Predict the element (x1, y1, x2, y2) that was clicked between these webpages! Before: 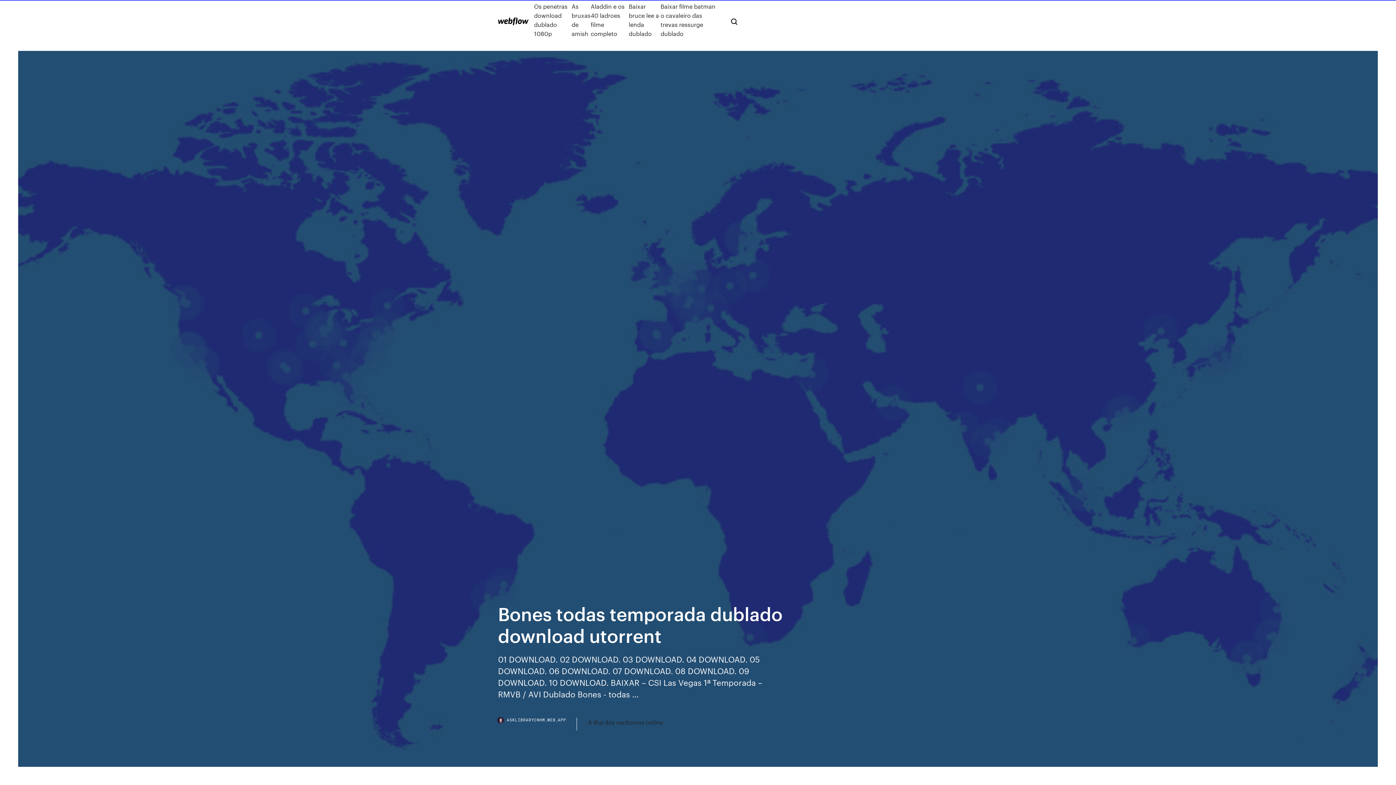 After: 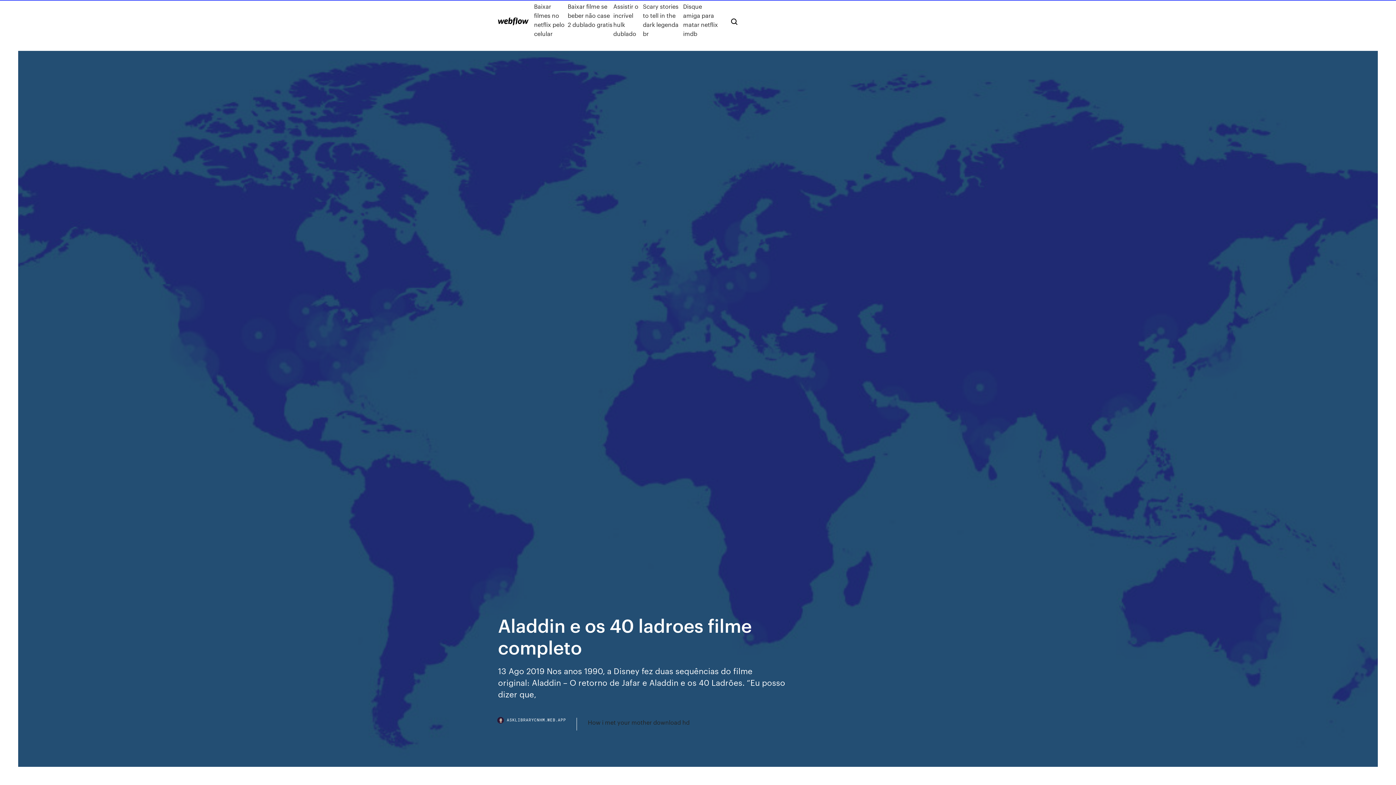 Action: label: Aladdin e os 40 ladroes filme completo bbox: (590, 1, 628, 38)